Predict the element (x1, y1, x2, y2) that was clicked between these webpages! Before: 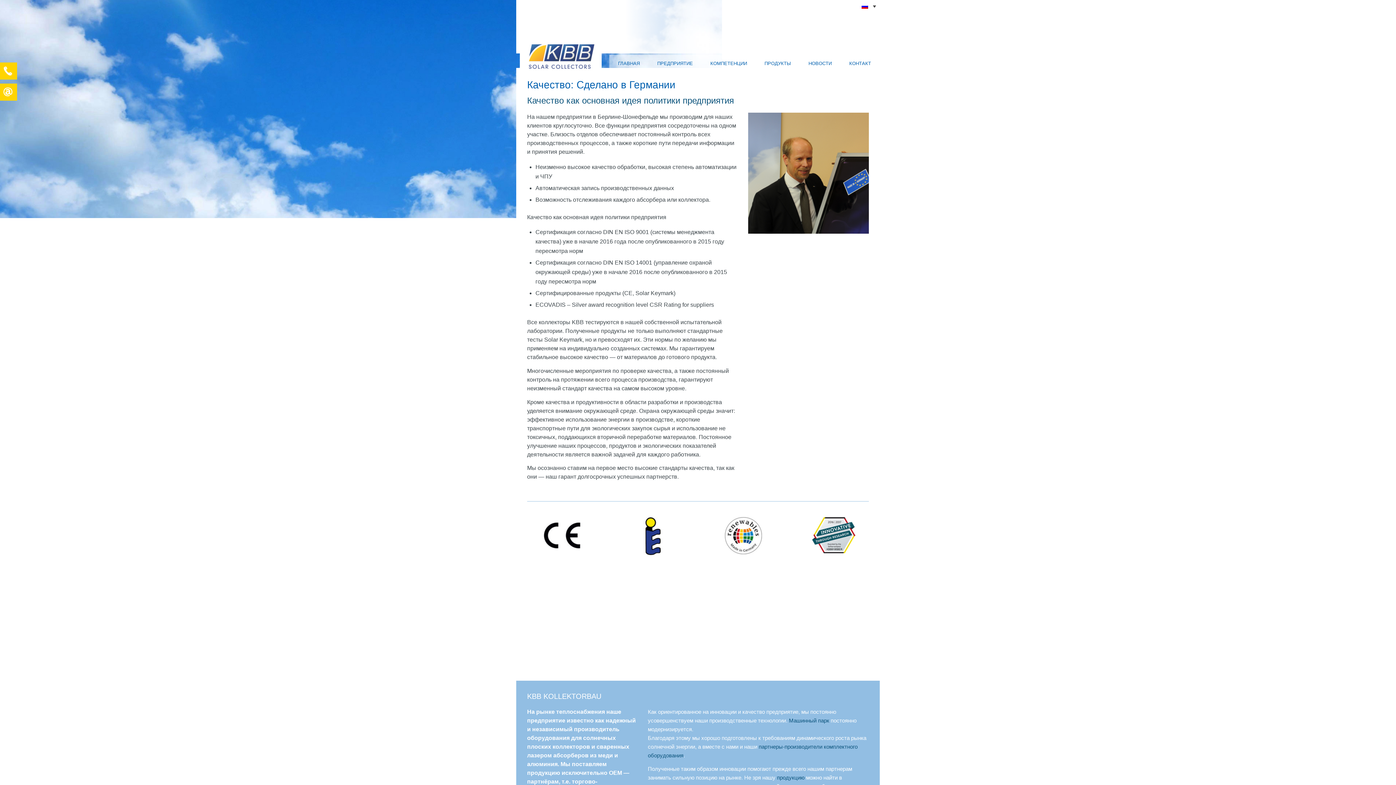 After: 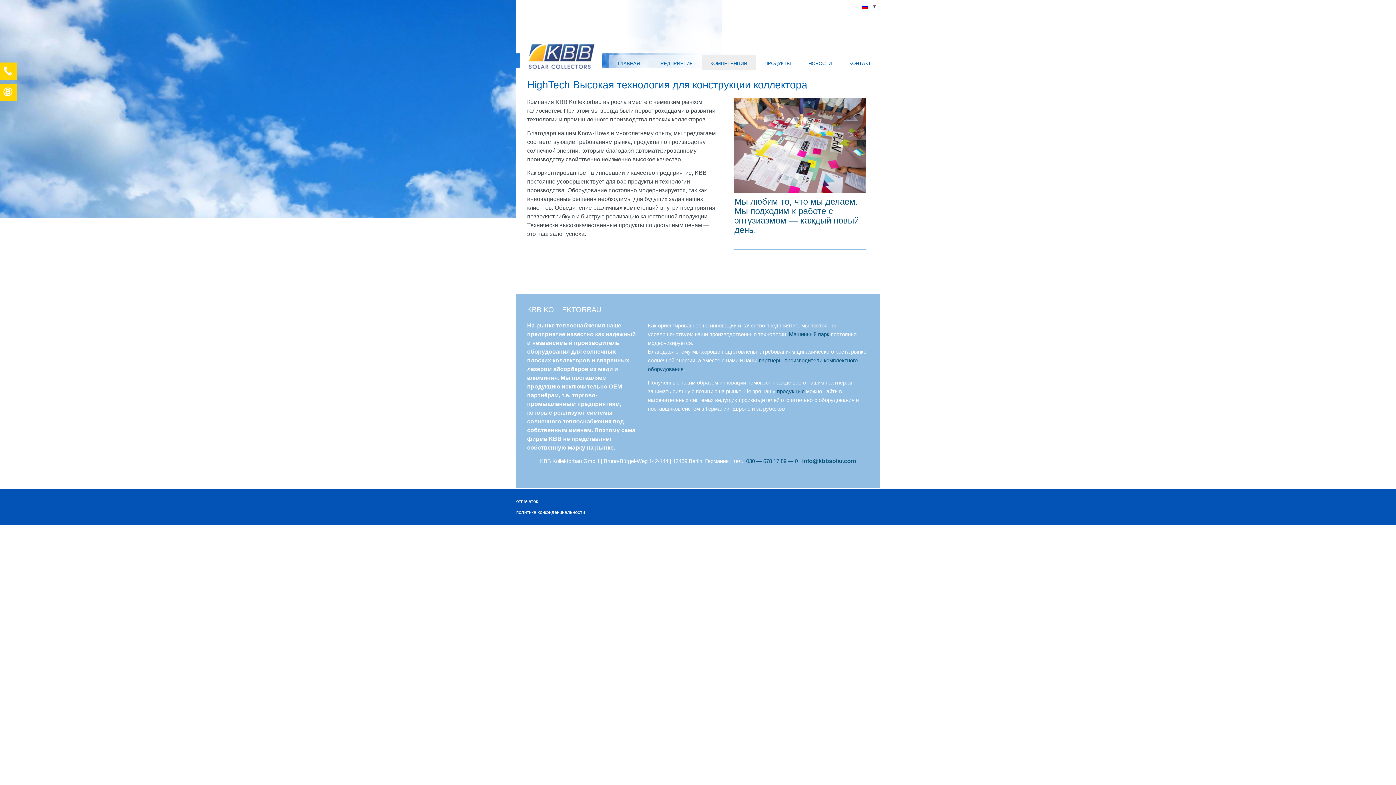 Action: bbox: (705, 54, 752, 69) label: КОМПЕТЕНЦИИ